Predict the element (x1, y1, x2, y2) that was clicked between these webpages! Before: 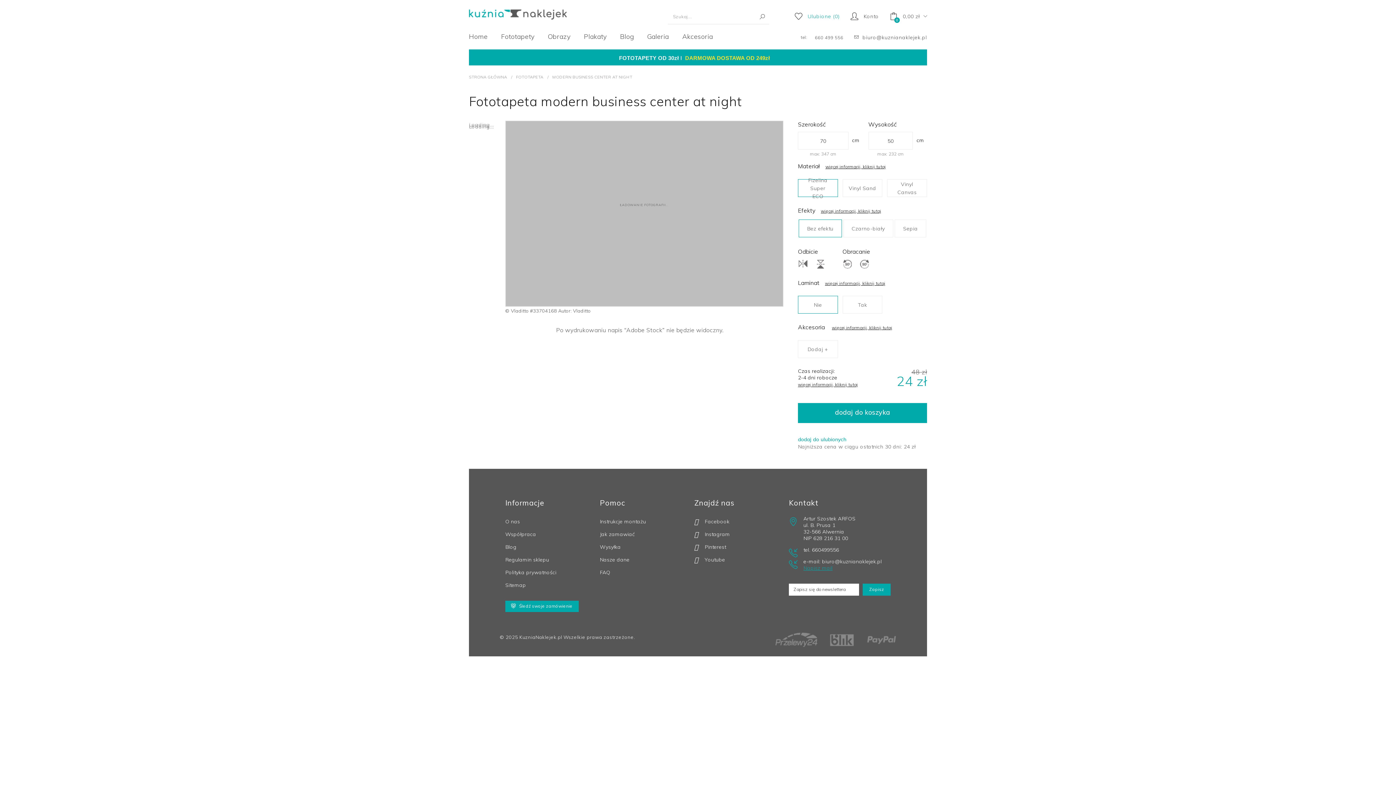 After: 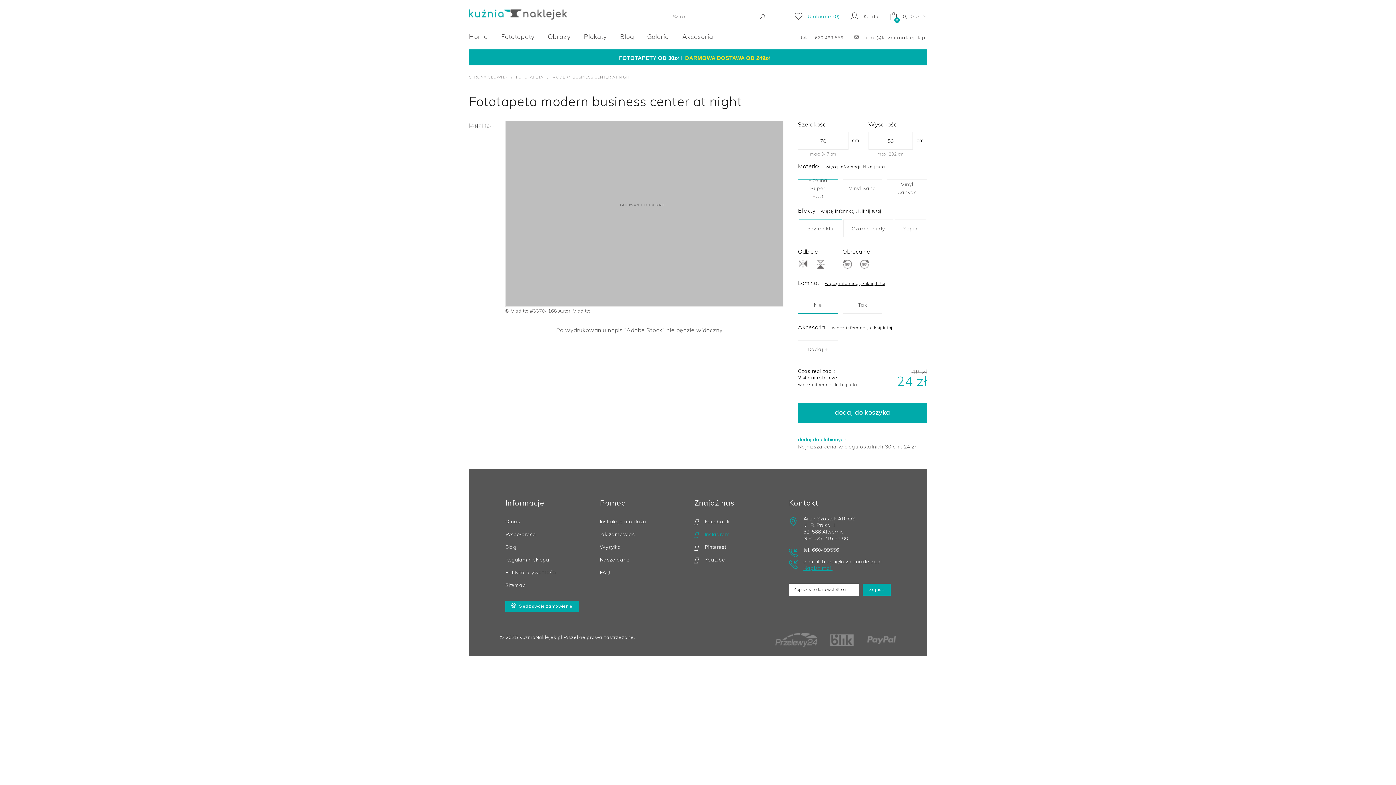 Action: label:  Instagram bbox: (694, 530, 730, 539)